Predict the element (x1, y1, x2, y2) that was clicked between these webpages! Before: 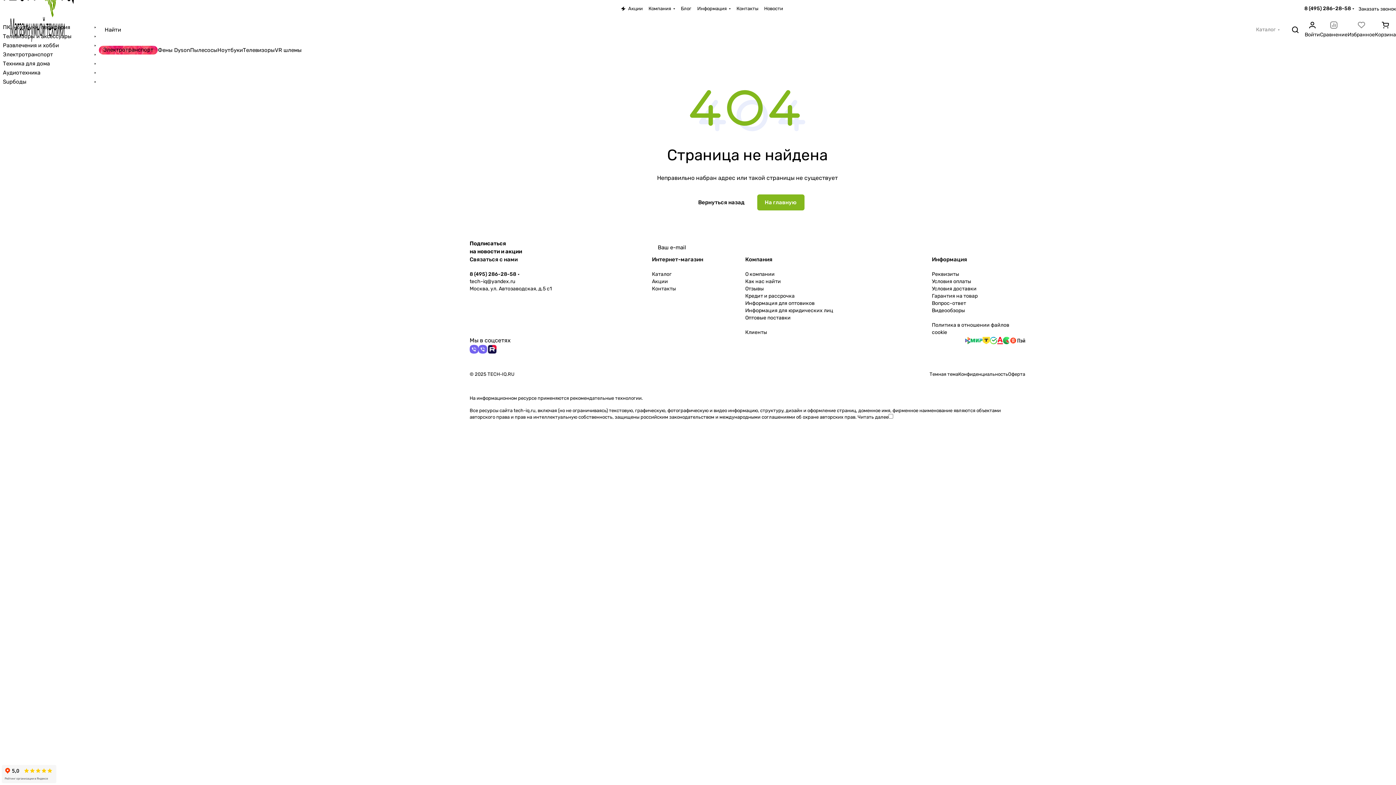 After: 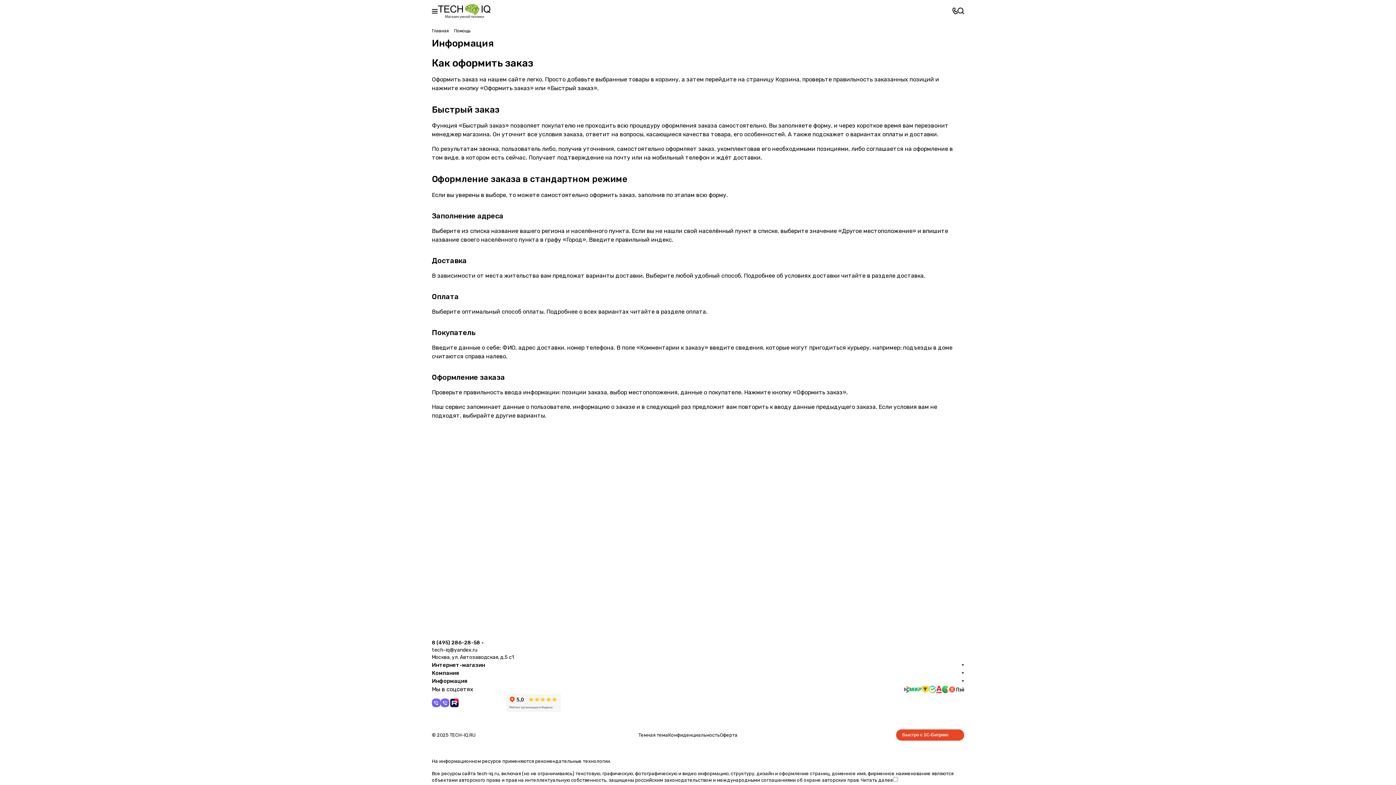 Action: label: Информация bbox: (932, 256, 967, 262)